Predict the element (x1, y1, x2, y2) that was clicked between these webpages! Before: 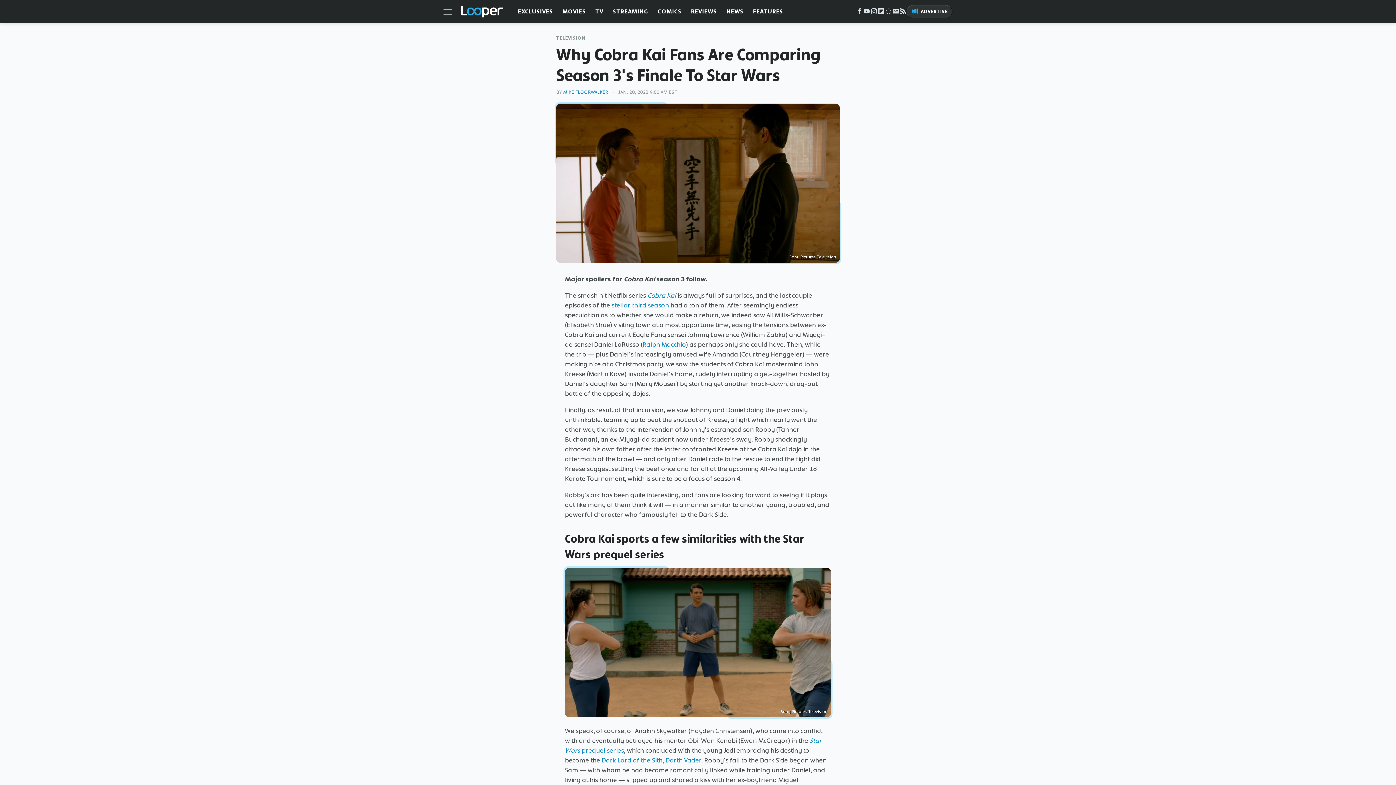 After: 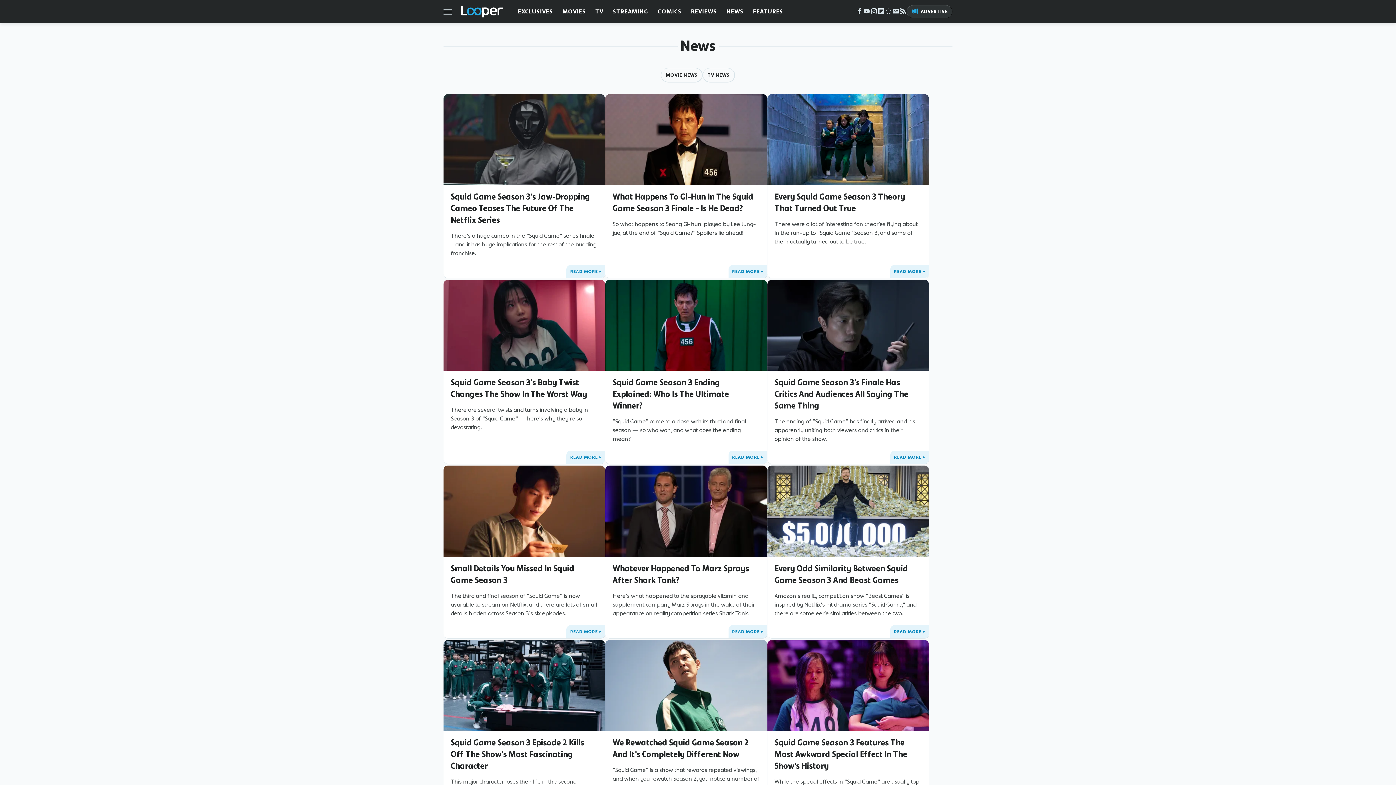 Action: label: NEWS bbox: (726, 0, 743, 23)